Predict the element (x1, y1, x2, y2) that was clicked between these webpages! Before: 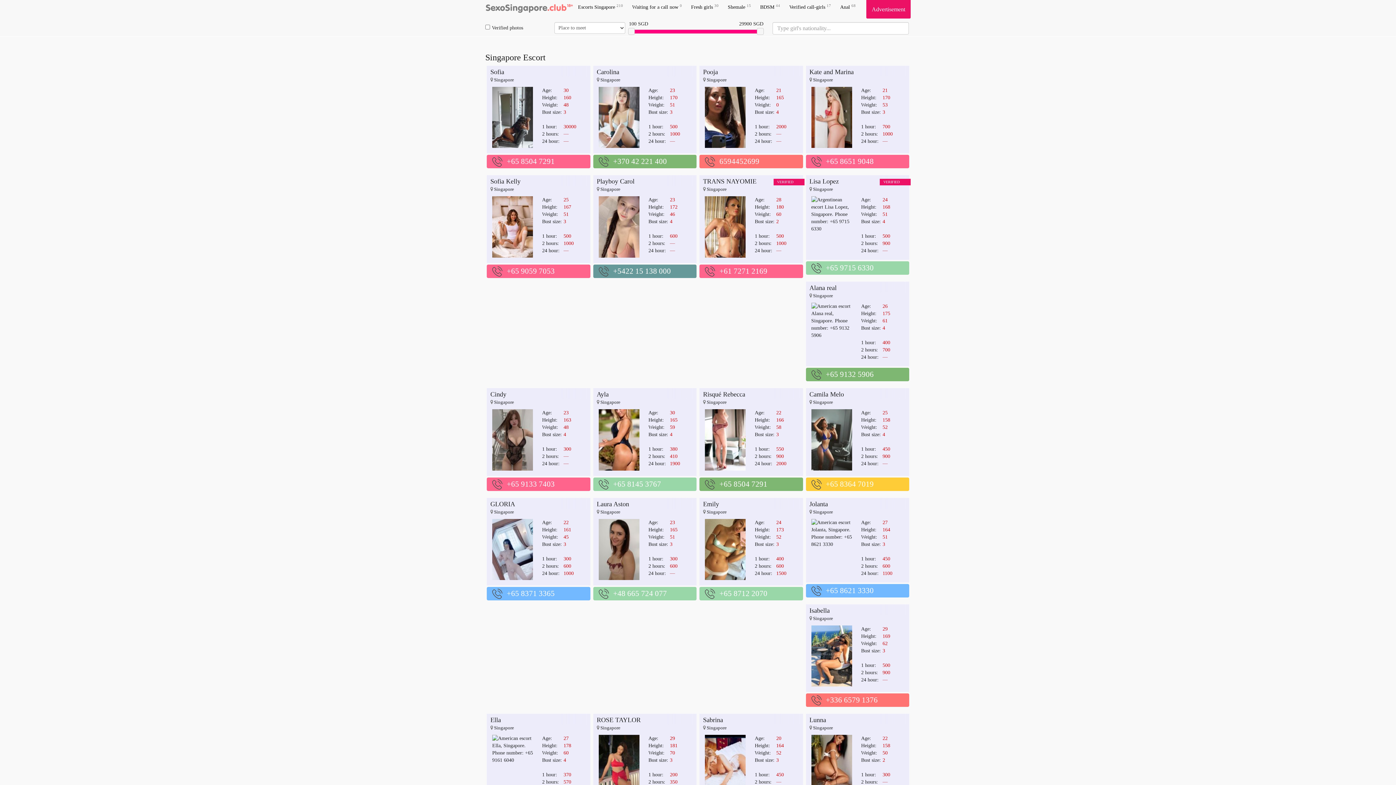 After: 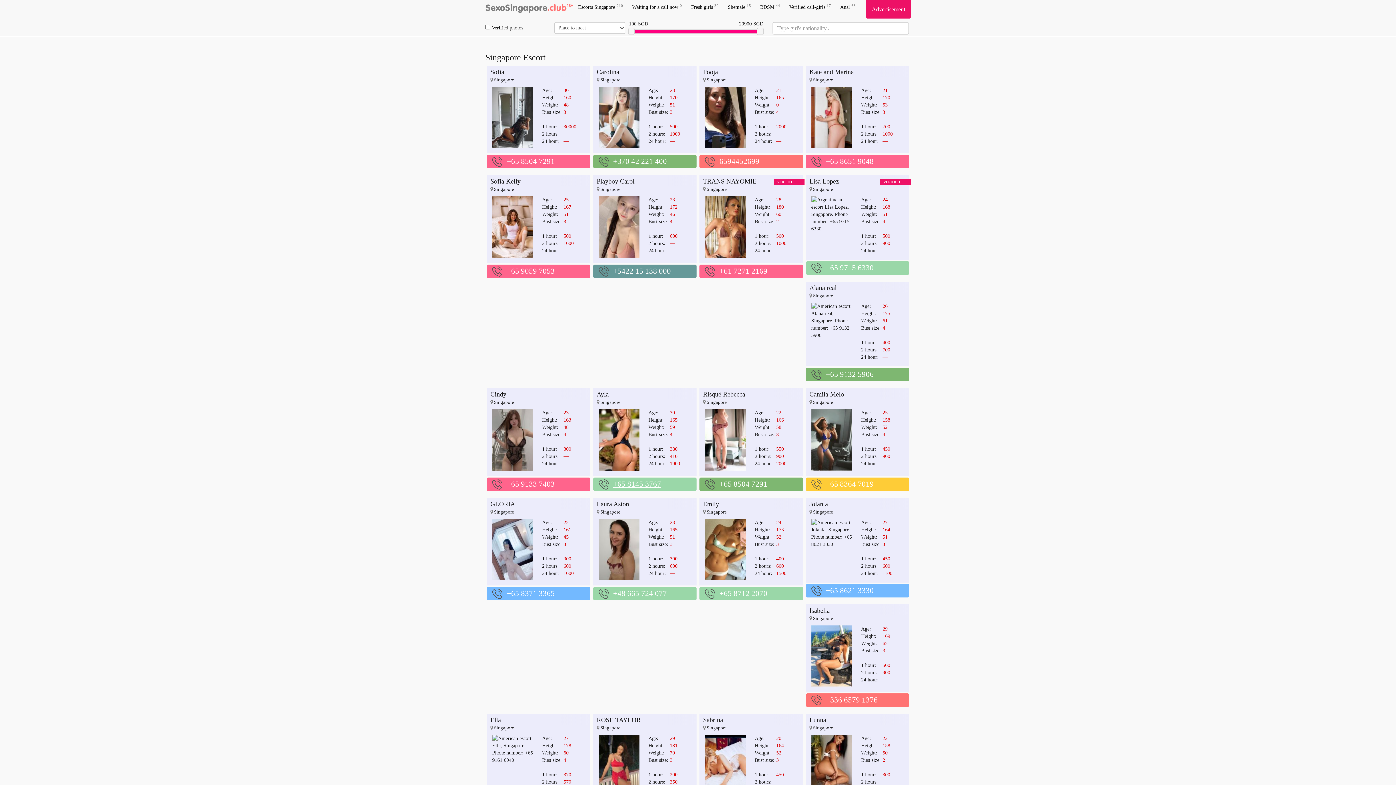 Action: label: +65 8145 3767 bbox: (611, 479, 661, 488)